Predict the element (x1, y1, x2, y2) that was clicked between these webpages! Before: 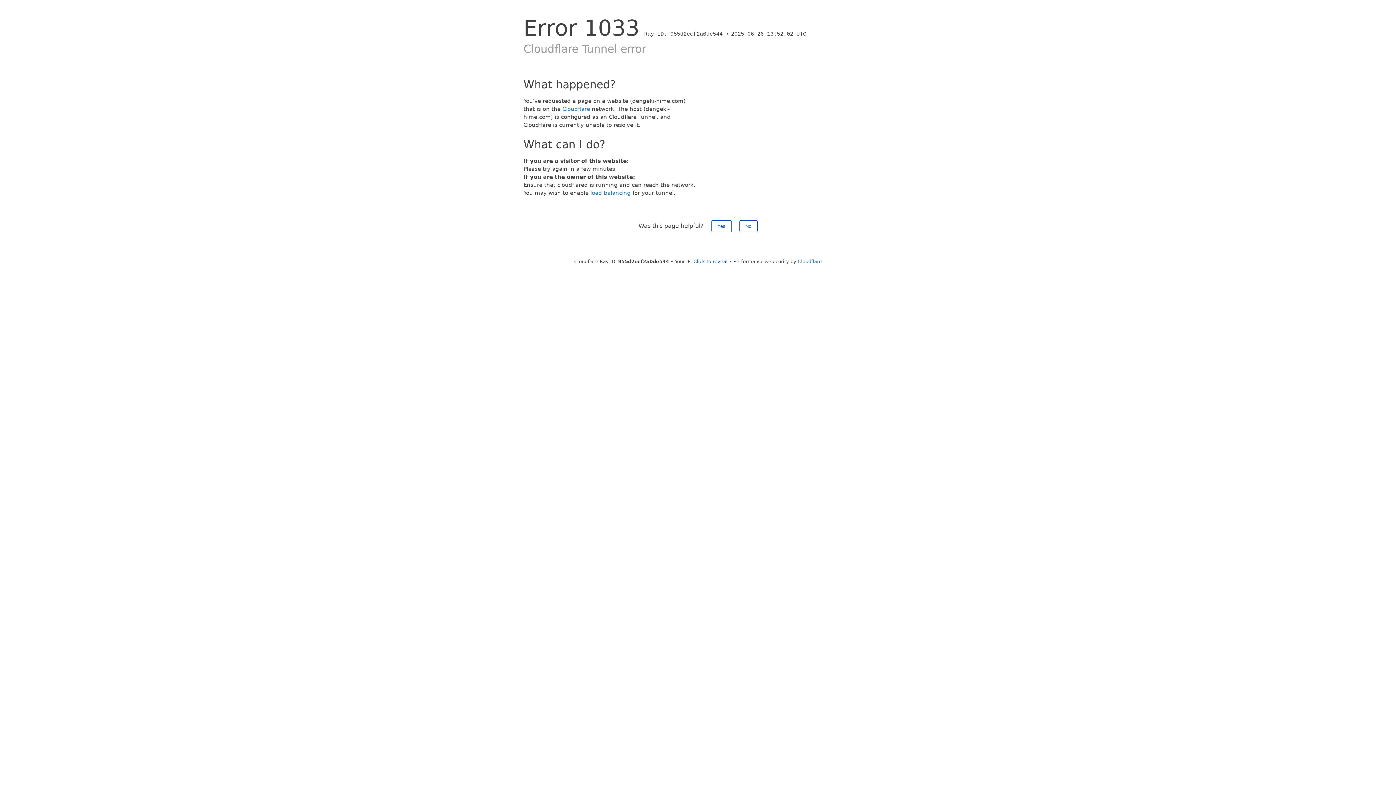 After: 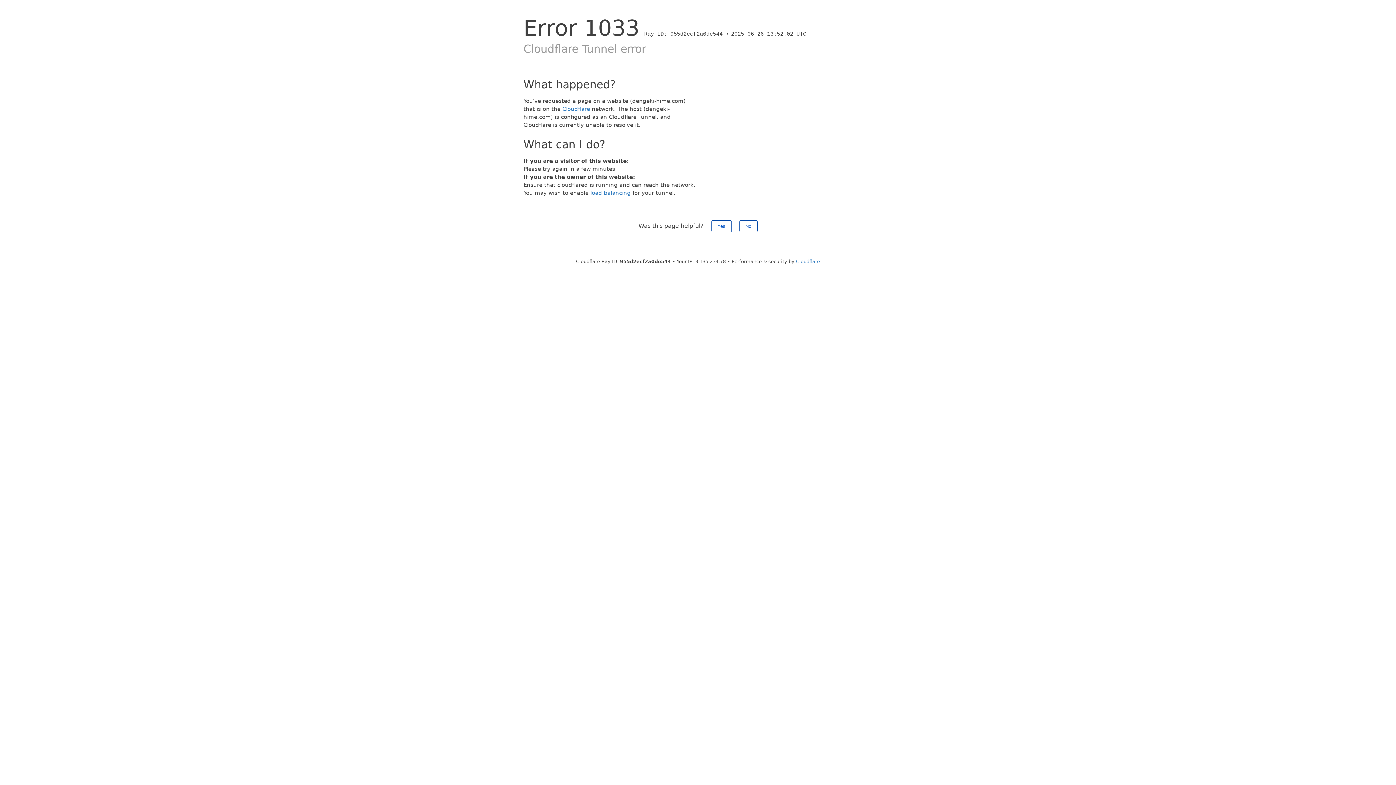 Action: bbox: (693, 258, 727, 264) label: Click to reveal